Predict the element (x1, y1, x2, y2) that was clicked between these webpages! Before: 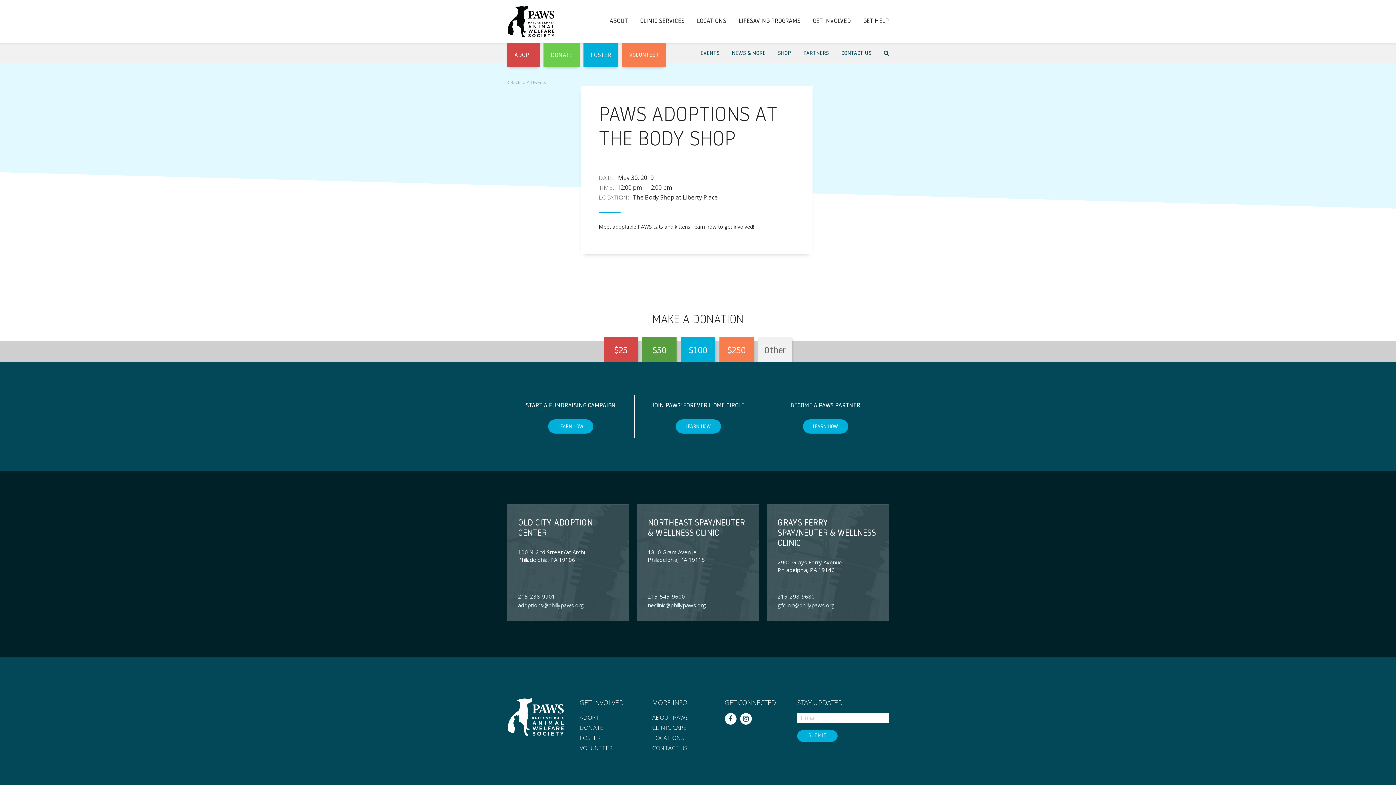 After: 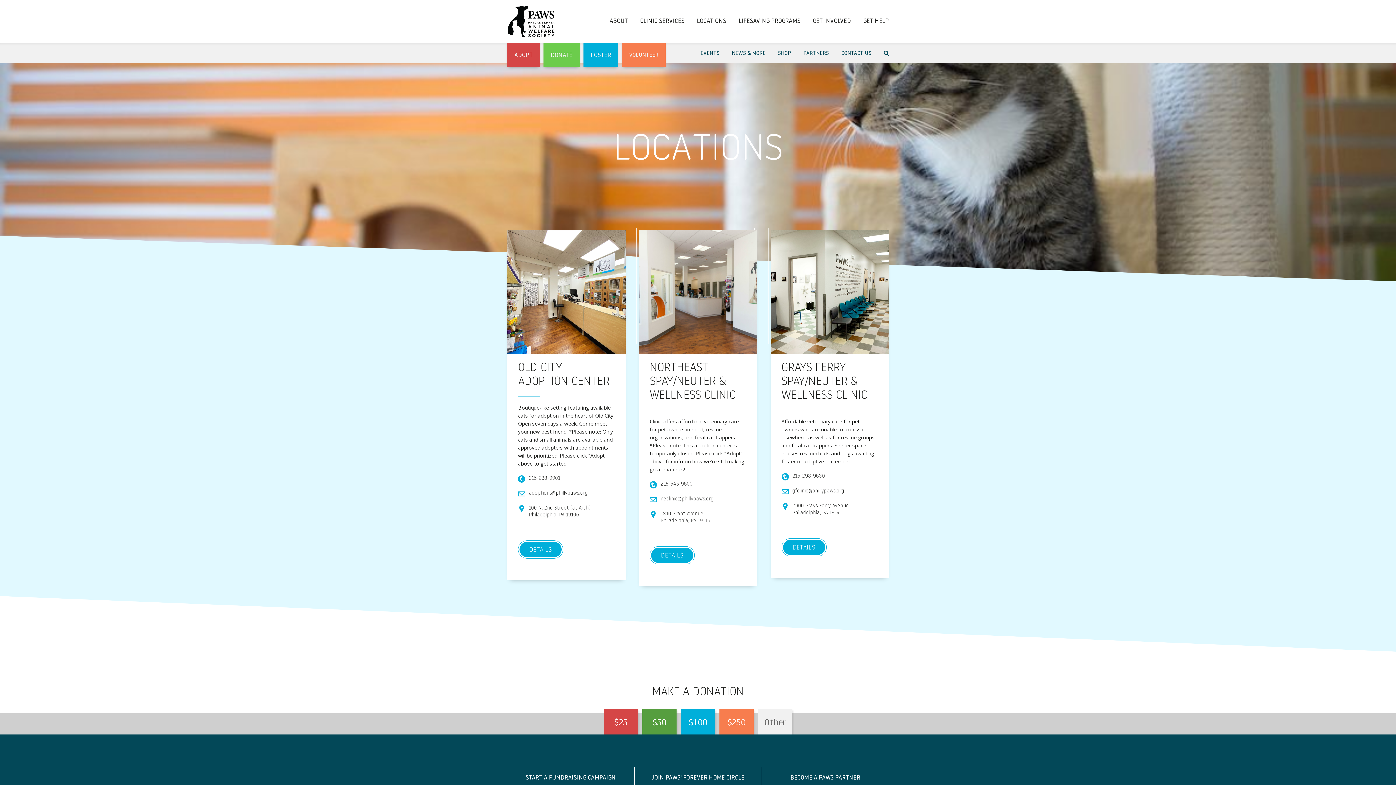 Action: label: LOCATIONS bbox: (652, 733, 684, 742)